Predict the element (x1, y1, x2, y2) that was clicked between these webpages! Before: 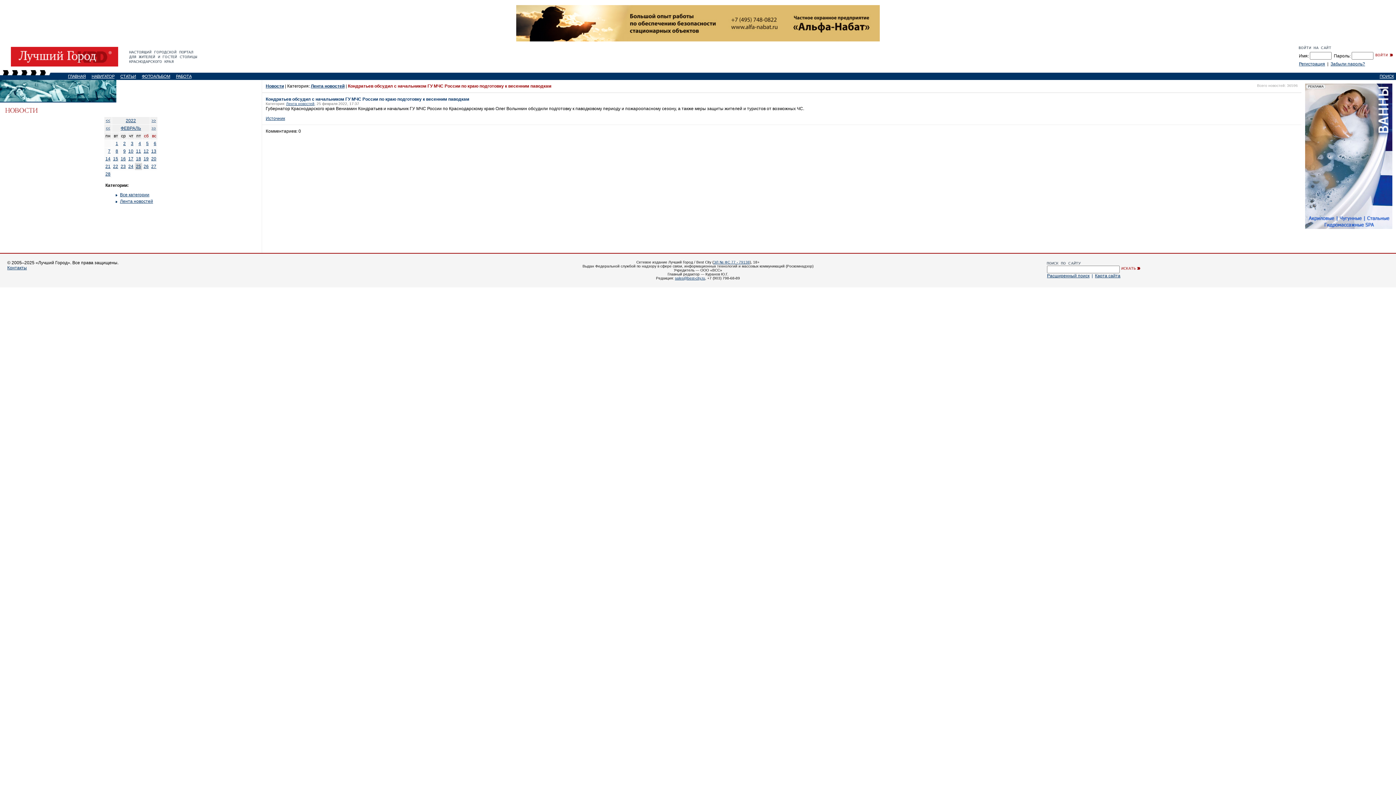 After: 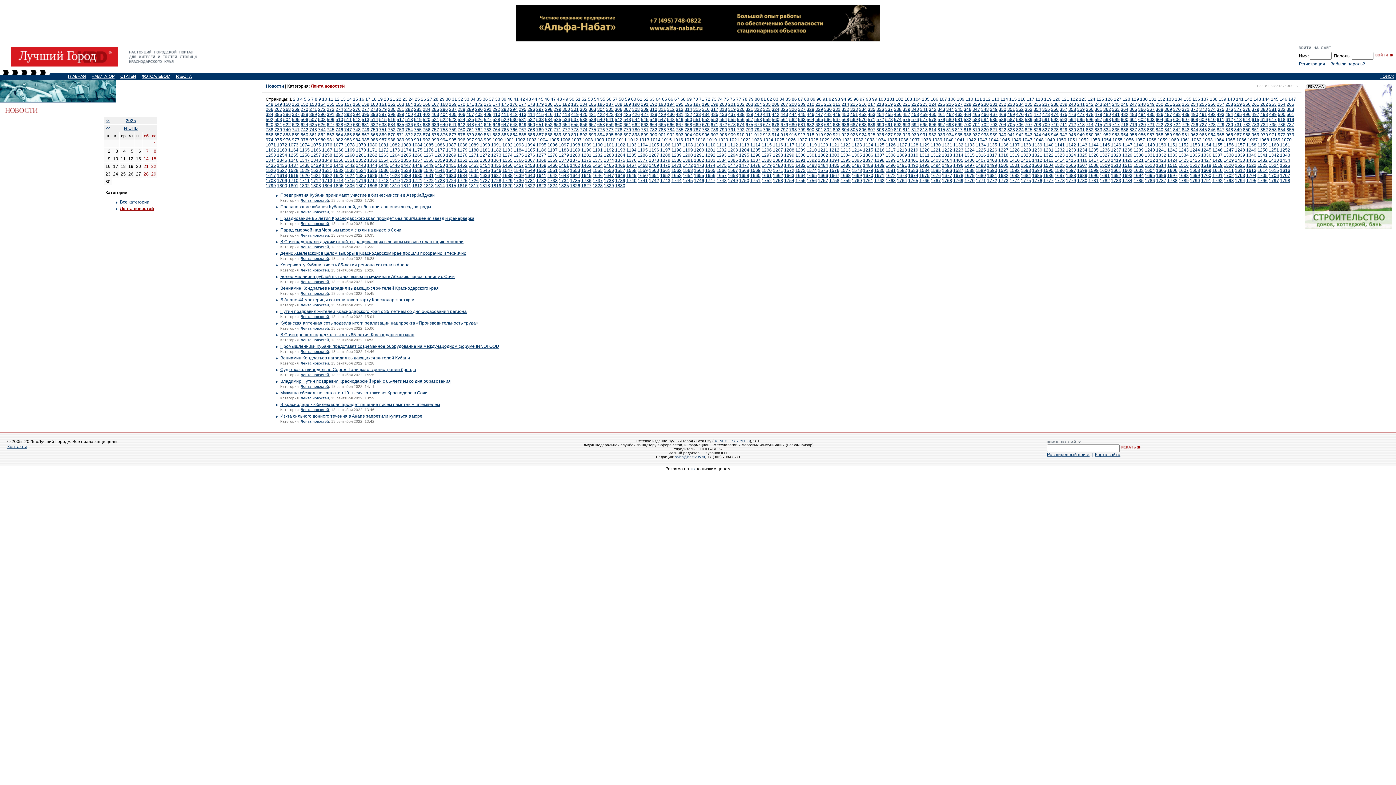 Action: label: Лента новостей bbox: (286, 101, 314, 105)